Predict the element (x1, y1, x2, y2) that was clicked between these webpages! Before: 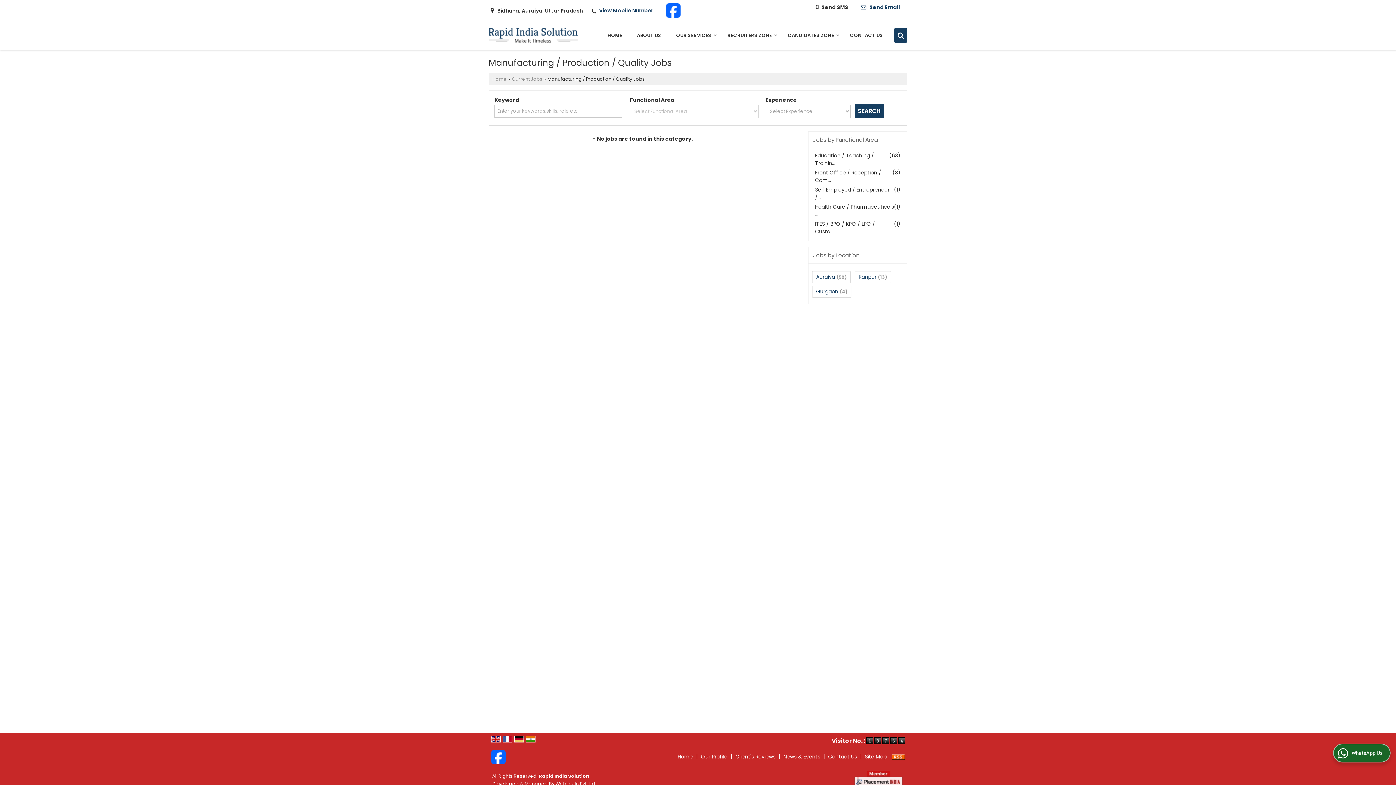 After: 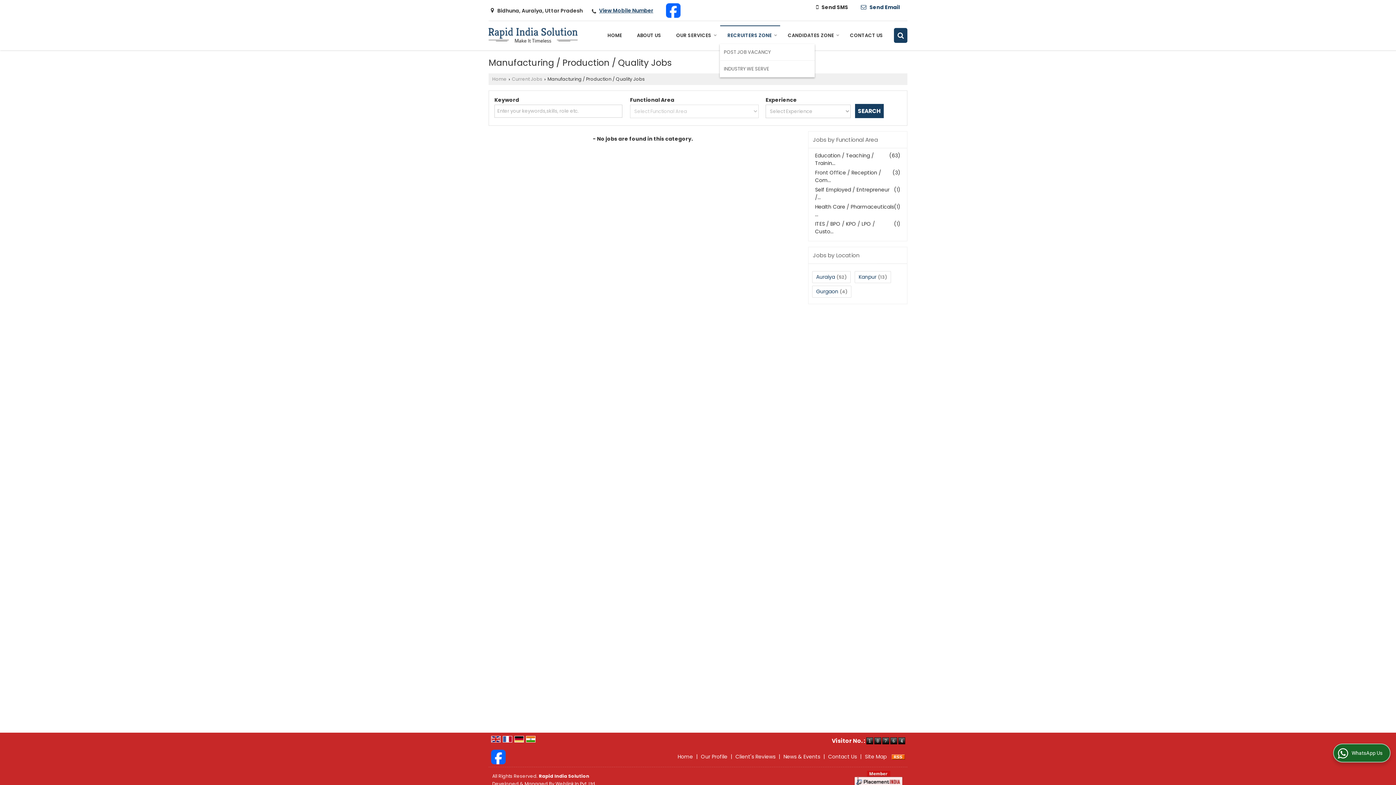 Action: bbox: (720, 28, 780, 42) label: RECRUITERS ZONE